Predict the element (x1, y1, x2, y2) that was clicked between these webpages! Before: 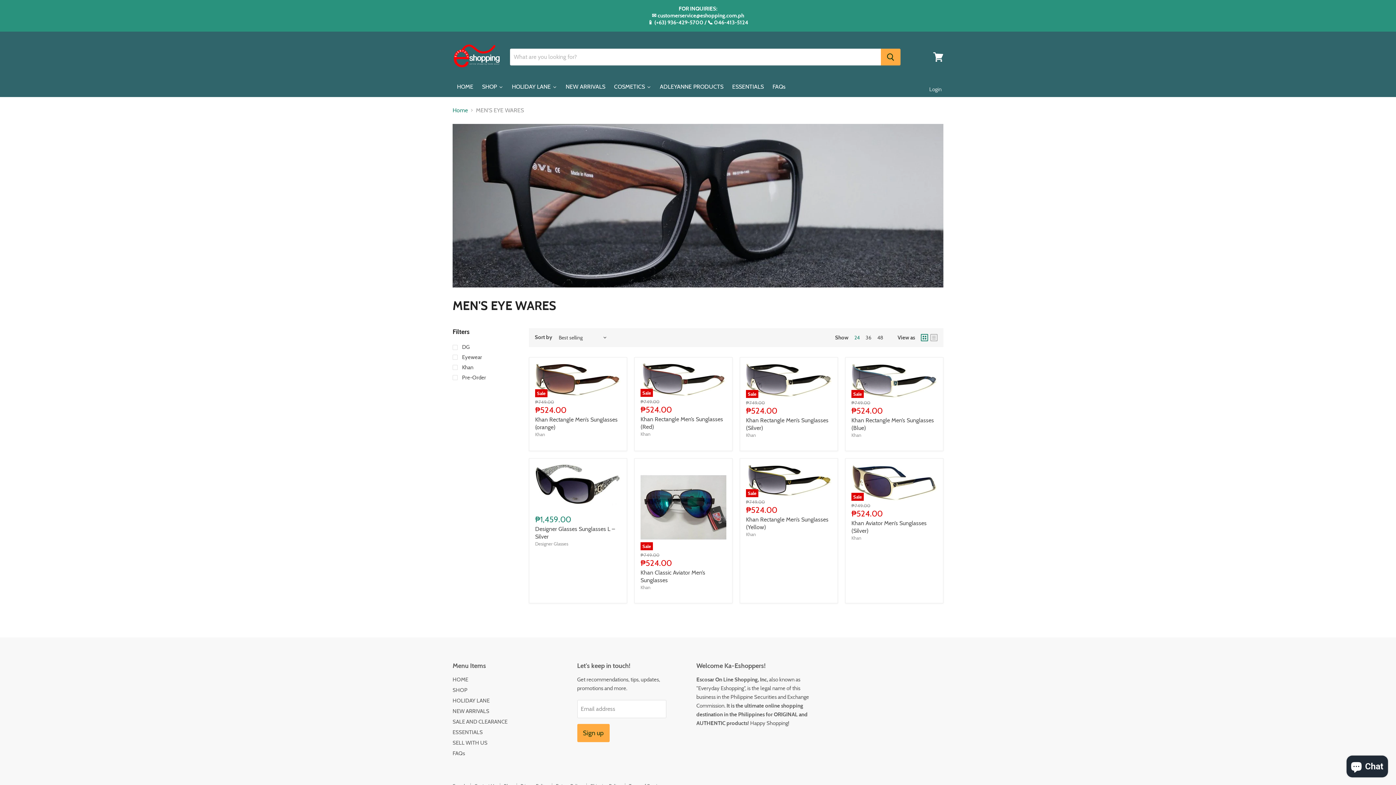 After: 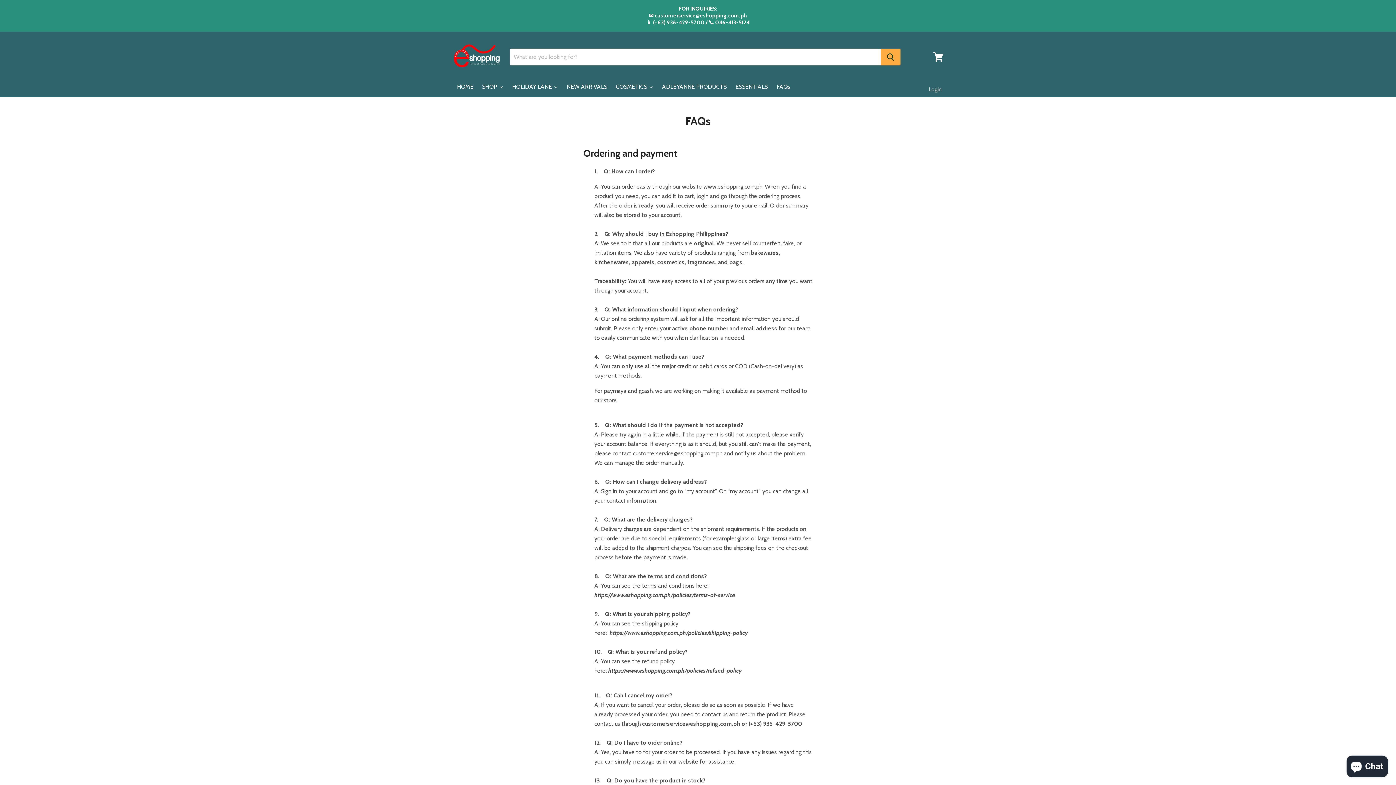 Action: bbox: (768, 78, 790, 97) label: FAQs